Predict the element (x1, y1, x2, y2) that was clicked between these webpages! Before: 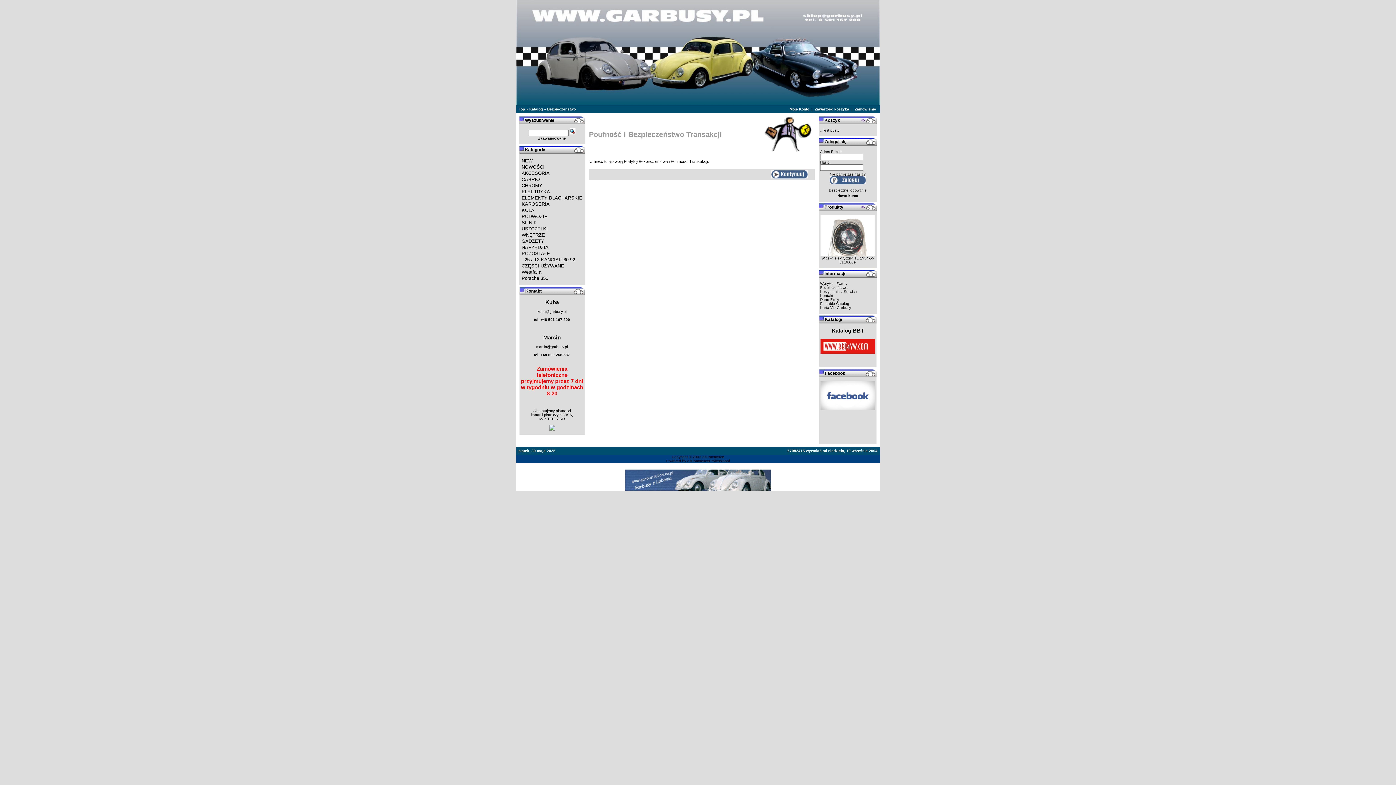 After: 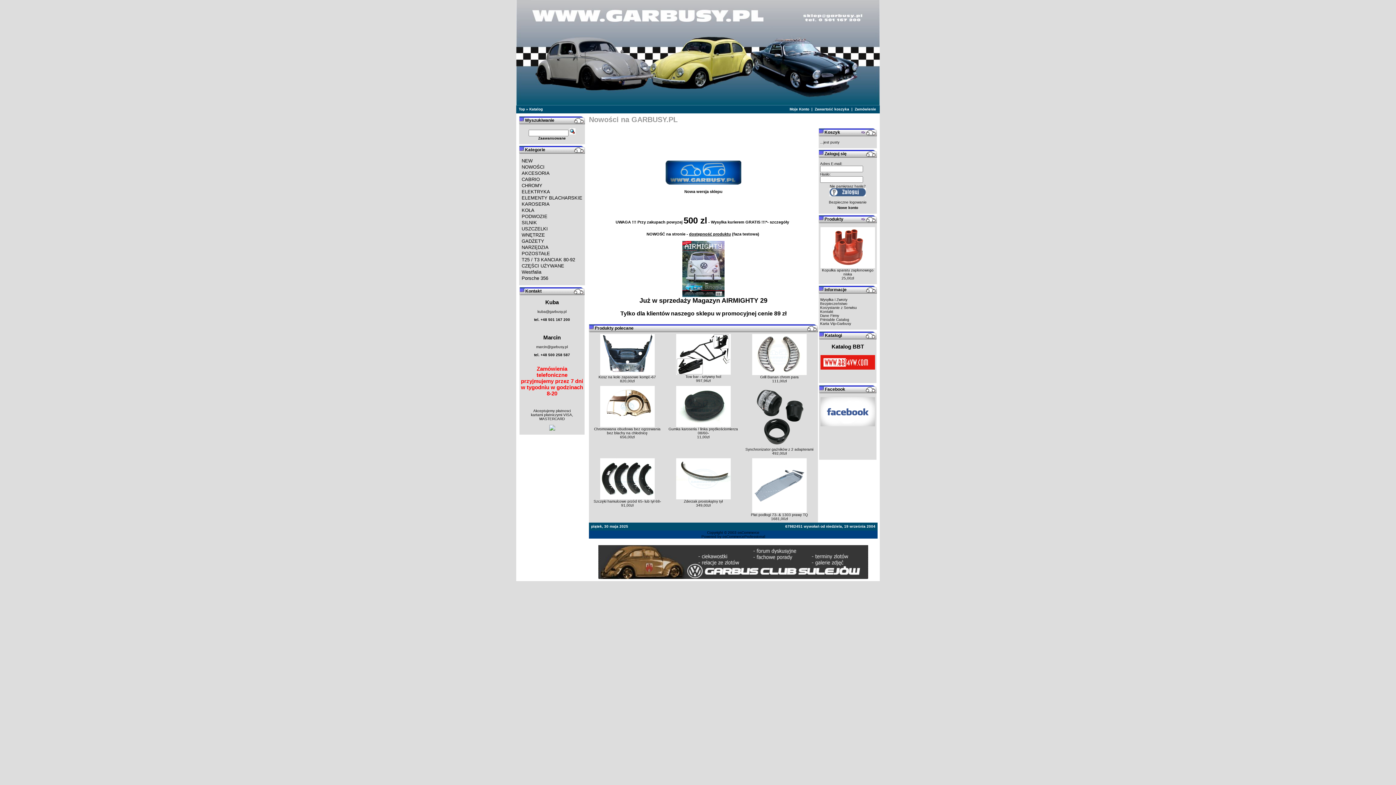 Action: bbox: (861, 207, 865, 212)